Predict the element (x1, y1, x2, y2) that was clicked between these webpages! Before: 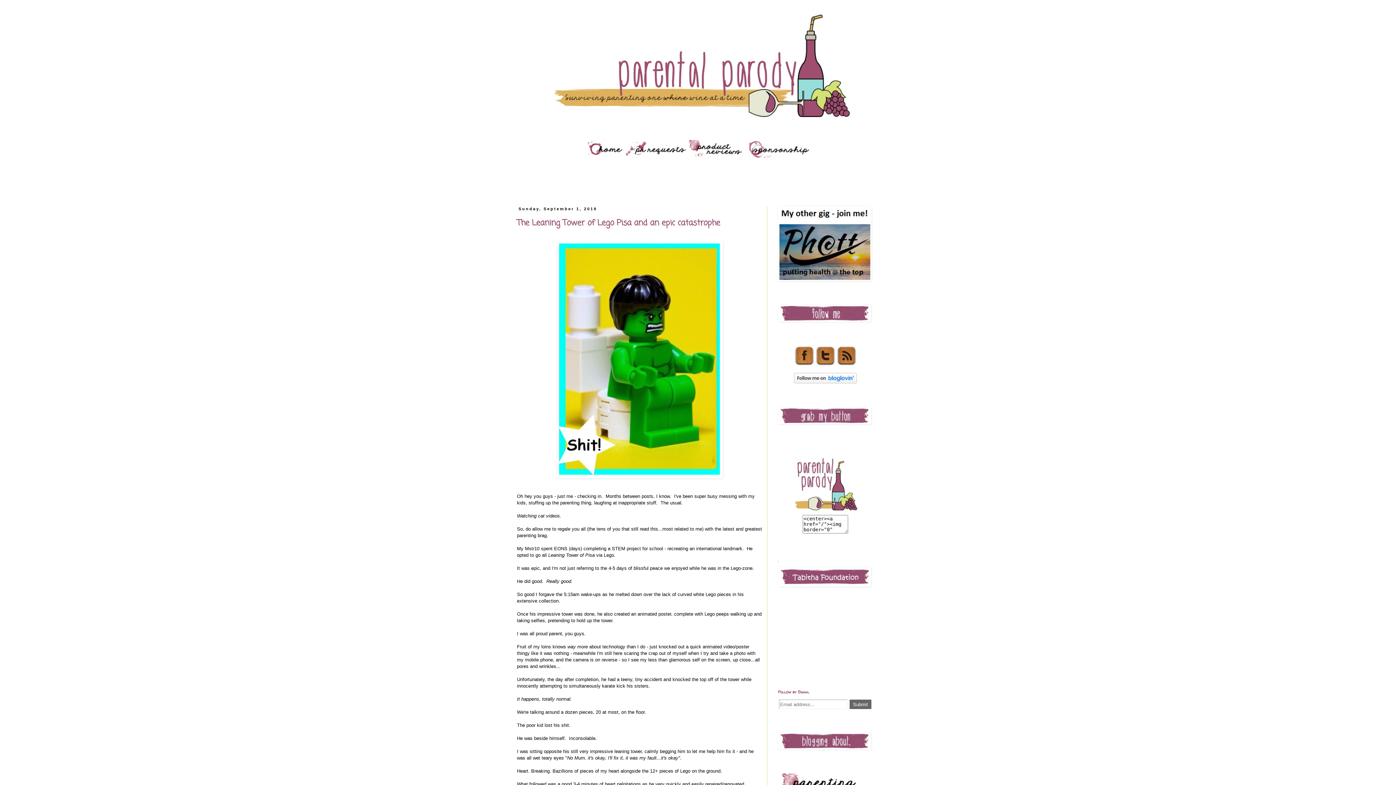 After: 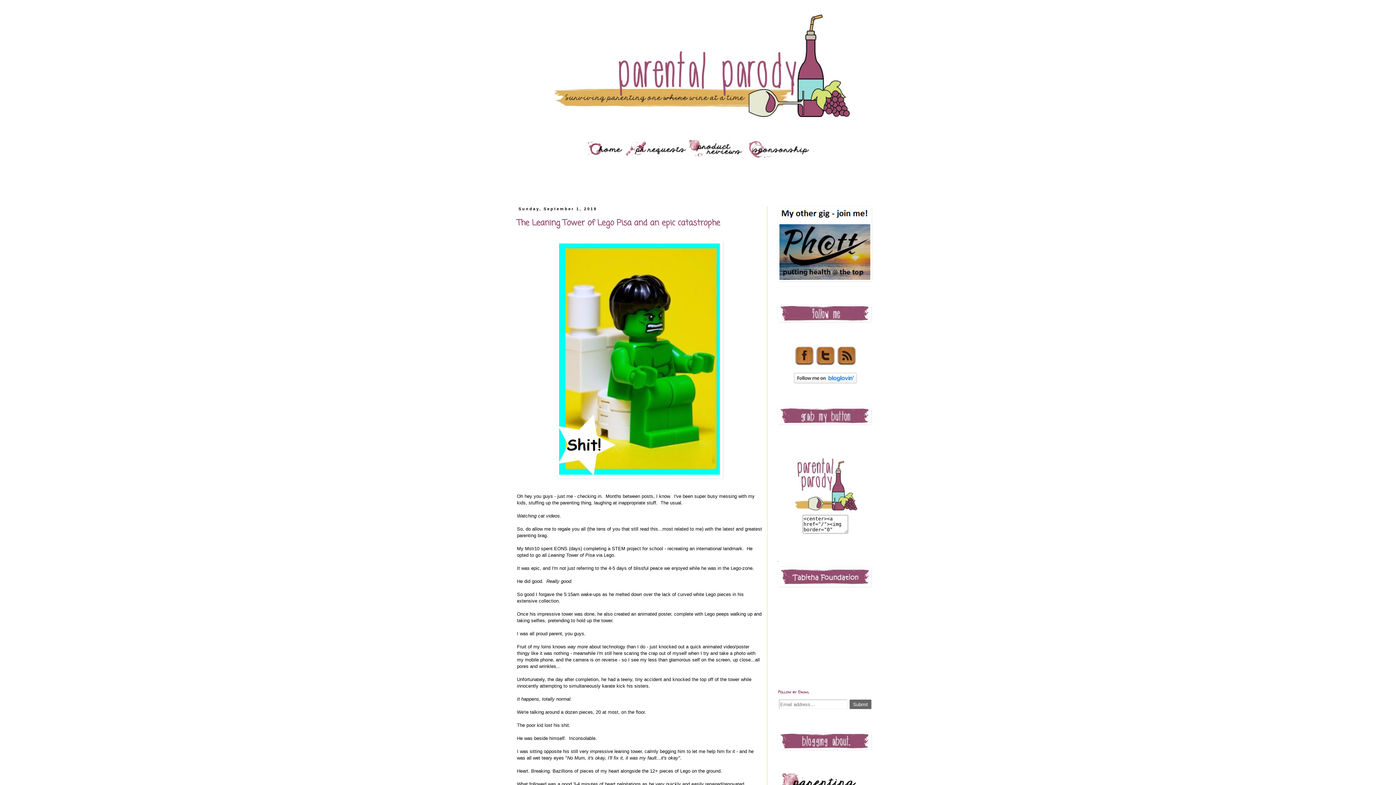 Action: bbox: (749, 154, 810, 159)